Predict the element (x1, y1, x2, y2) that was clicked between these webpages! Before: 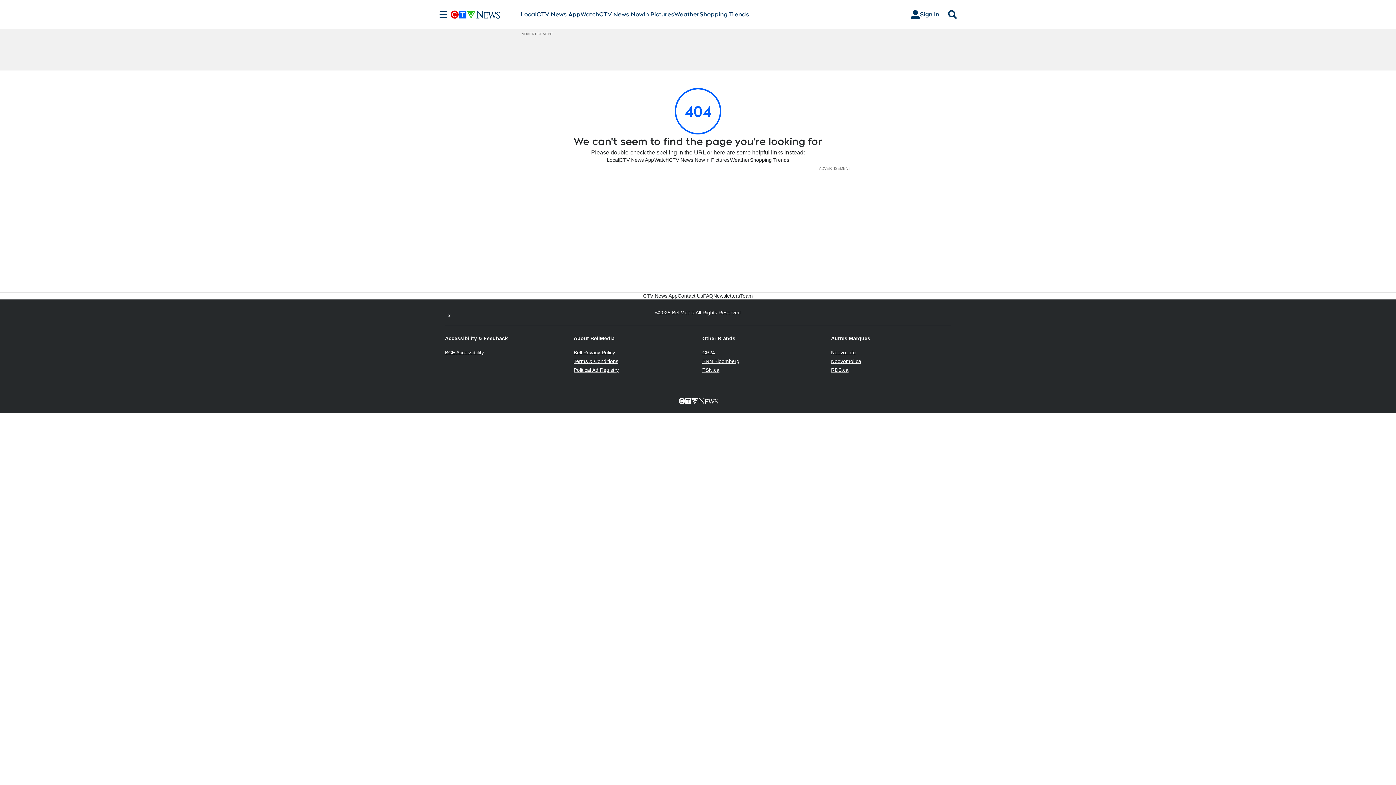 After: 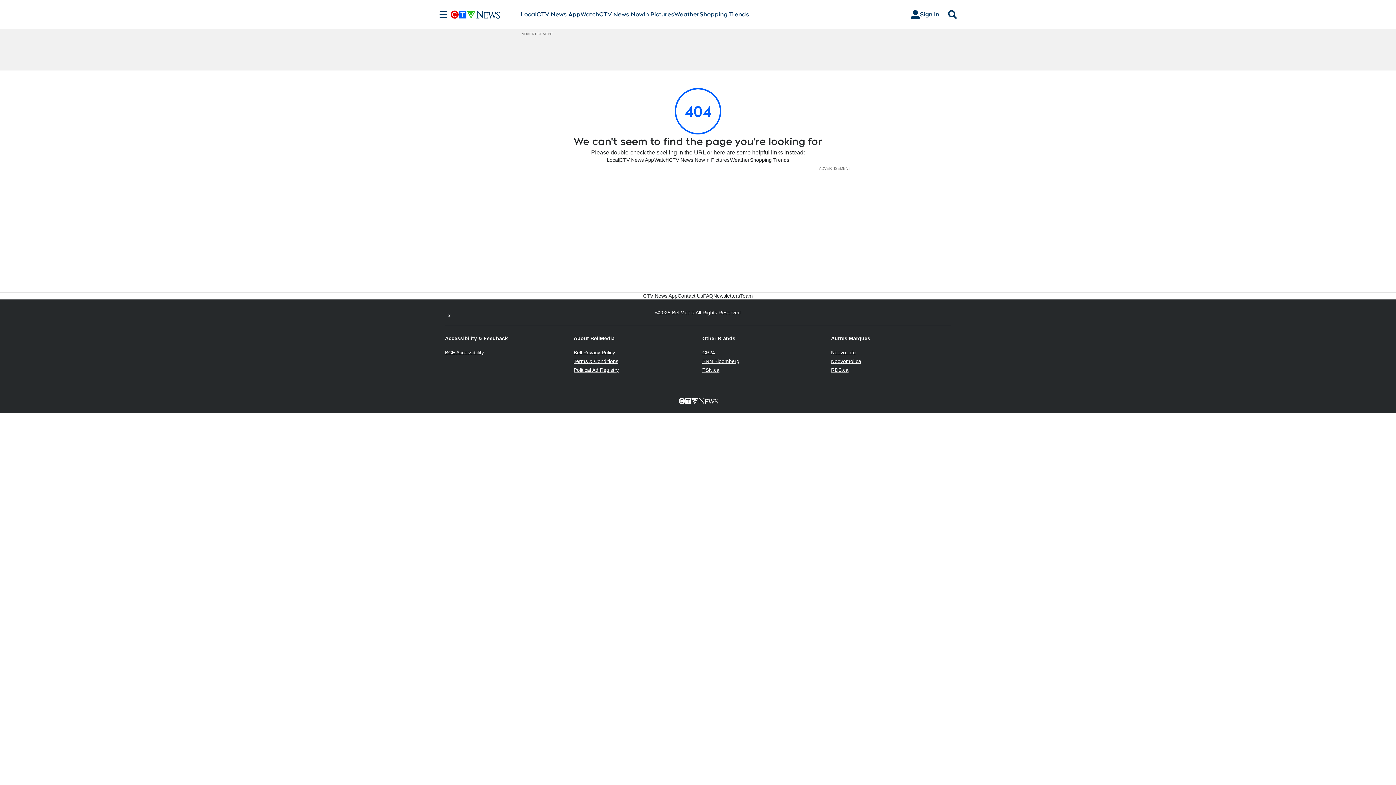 Action: bbox: (831, 349, 856, 355) label: Noovo.info
Opens in new window